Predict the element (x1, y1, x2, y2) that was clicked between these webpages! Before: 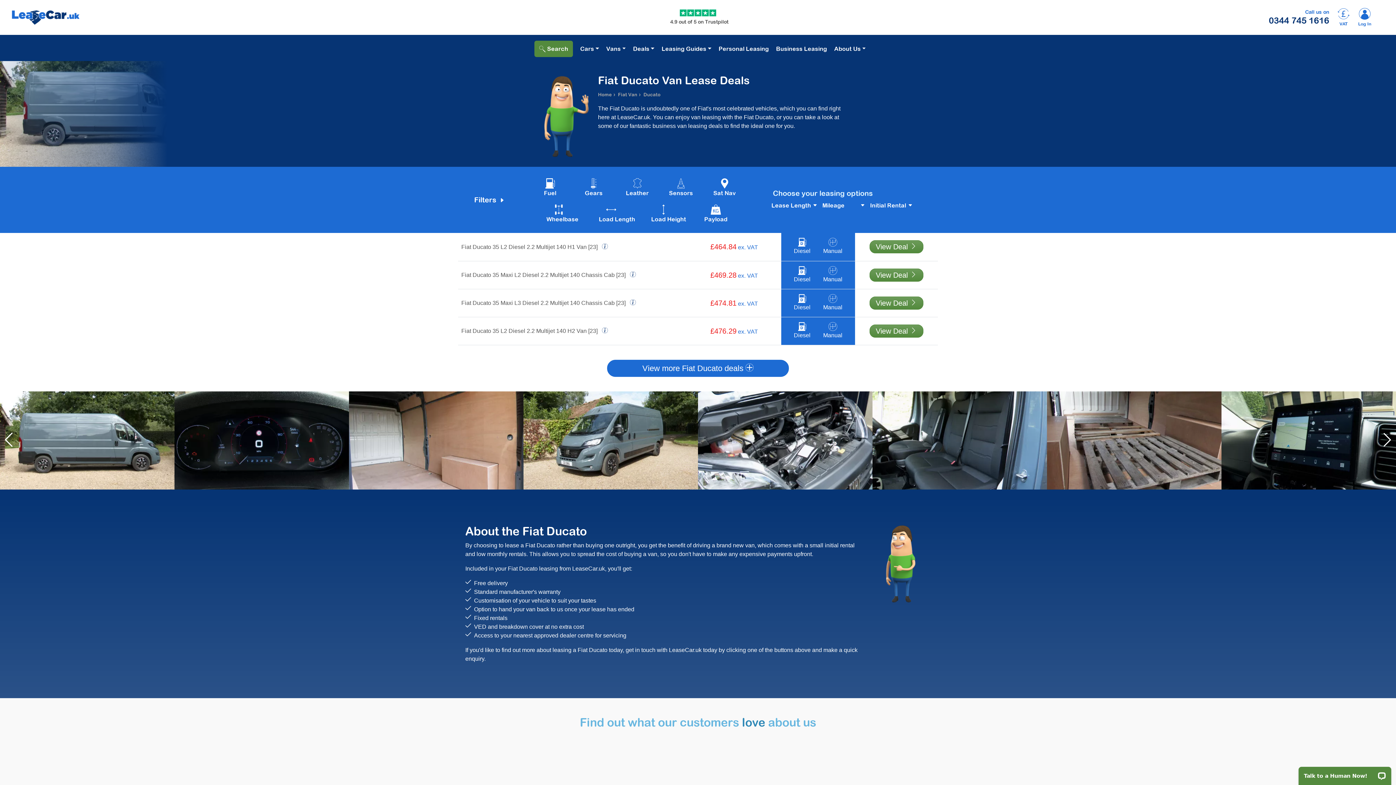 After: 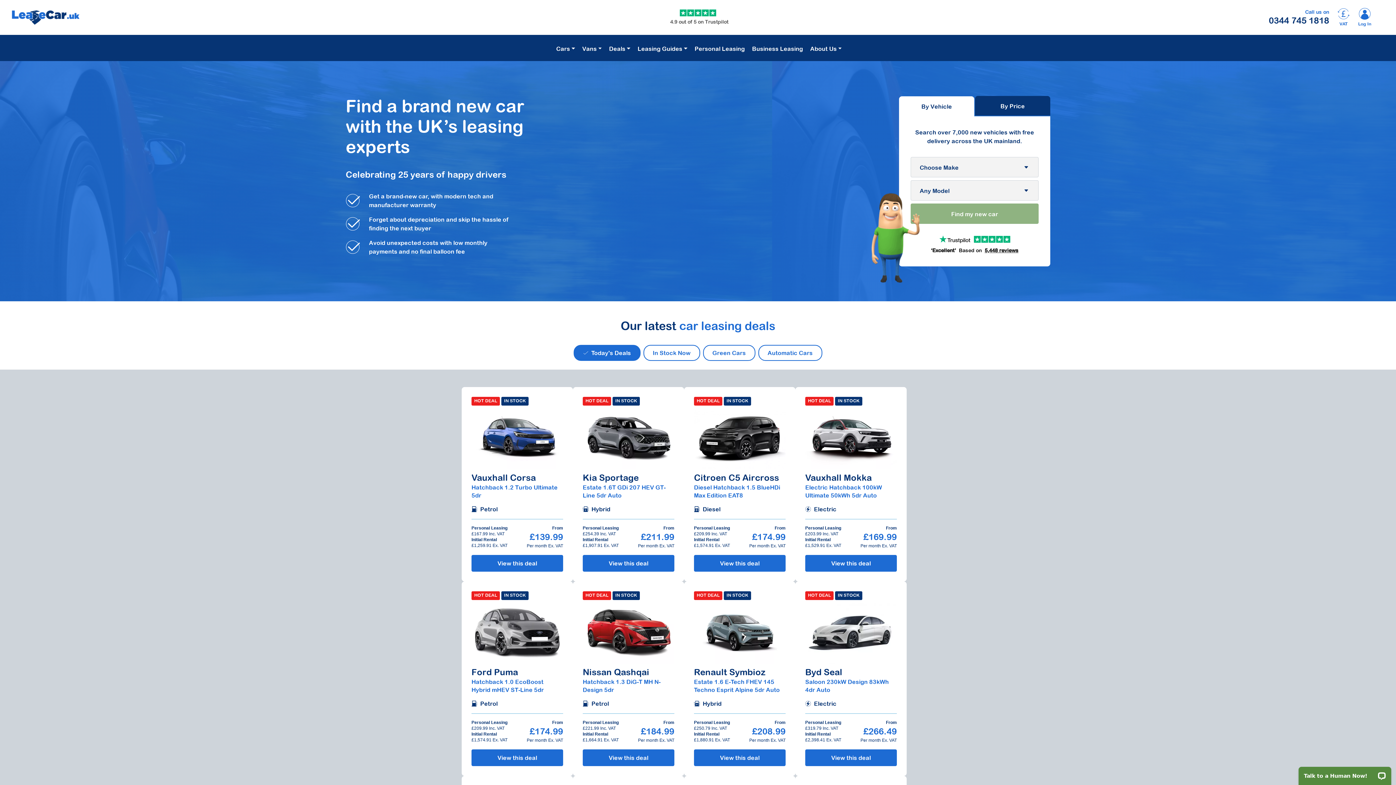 Action: bbox: (11, 10, 577, 24)